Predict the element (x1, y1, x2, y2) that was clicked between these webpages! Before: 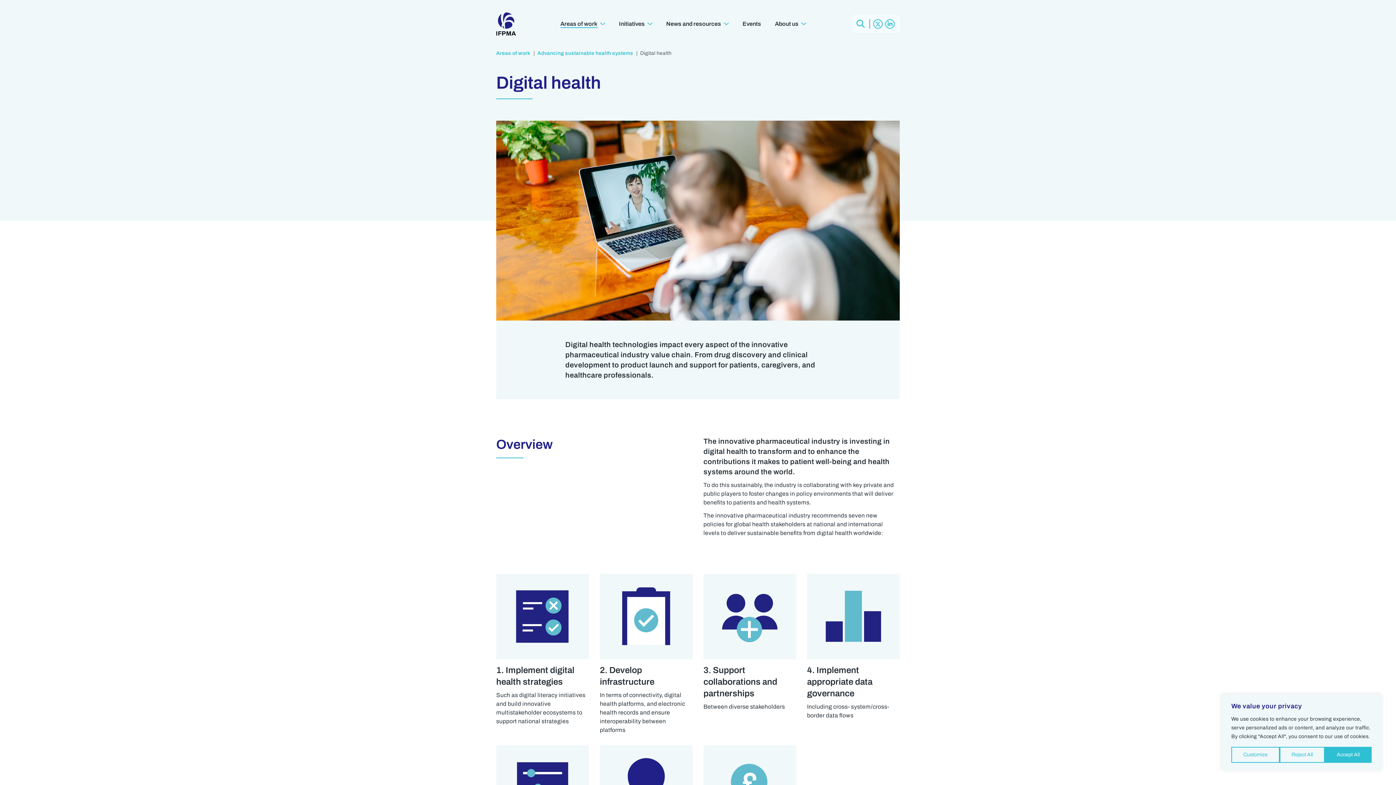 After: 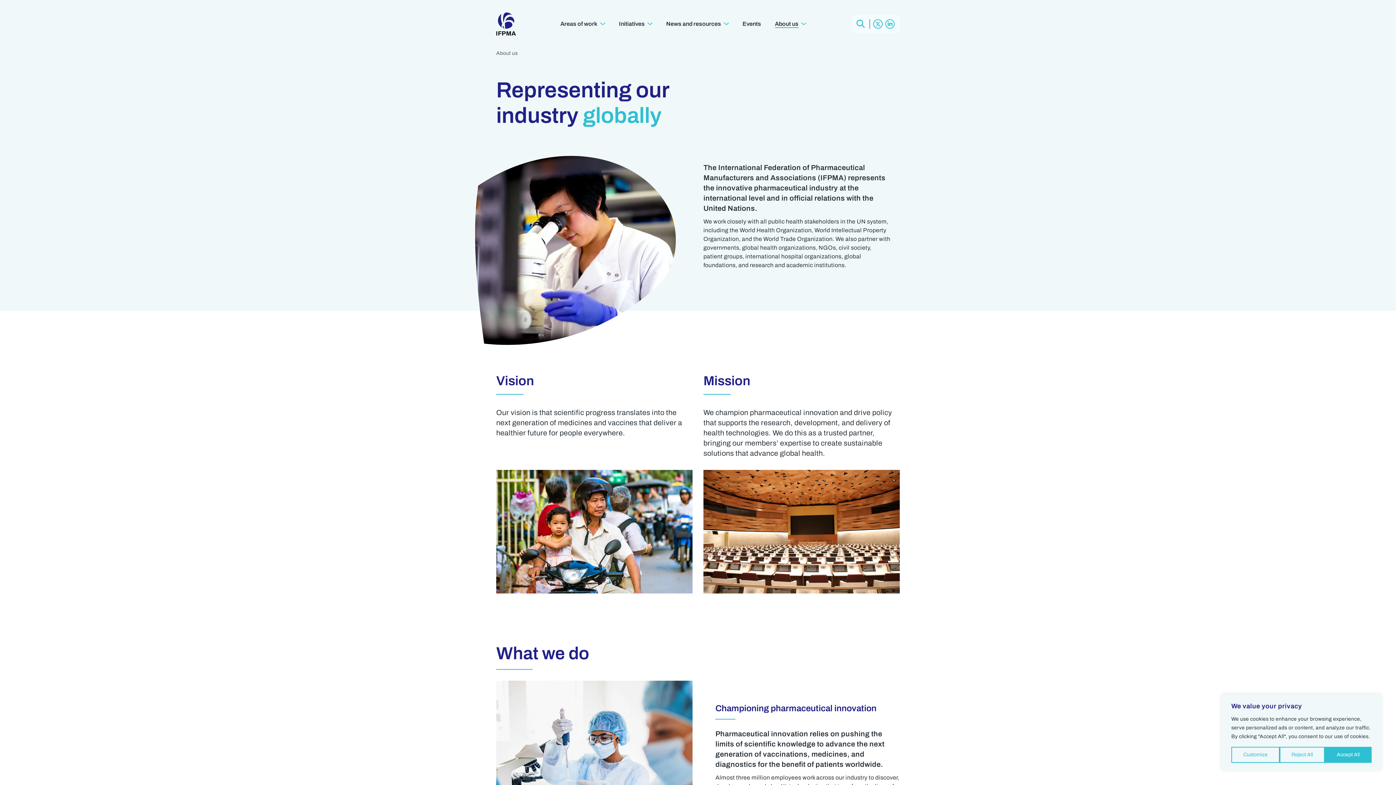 Action: label: About us bbox: (768, 5, 813, 42)